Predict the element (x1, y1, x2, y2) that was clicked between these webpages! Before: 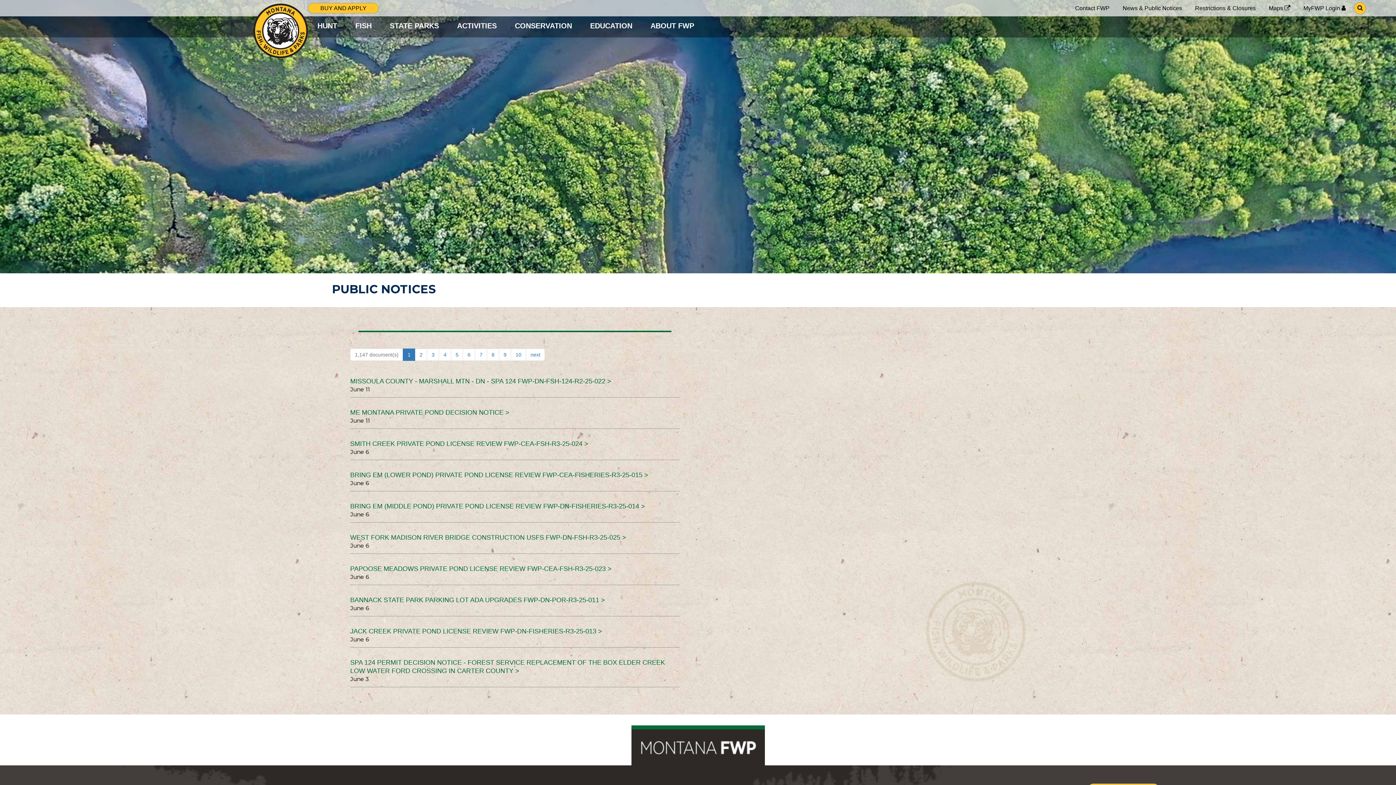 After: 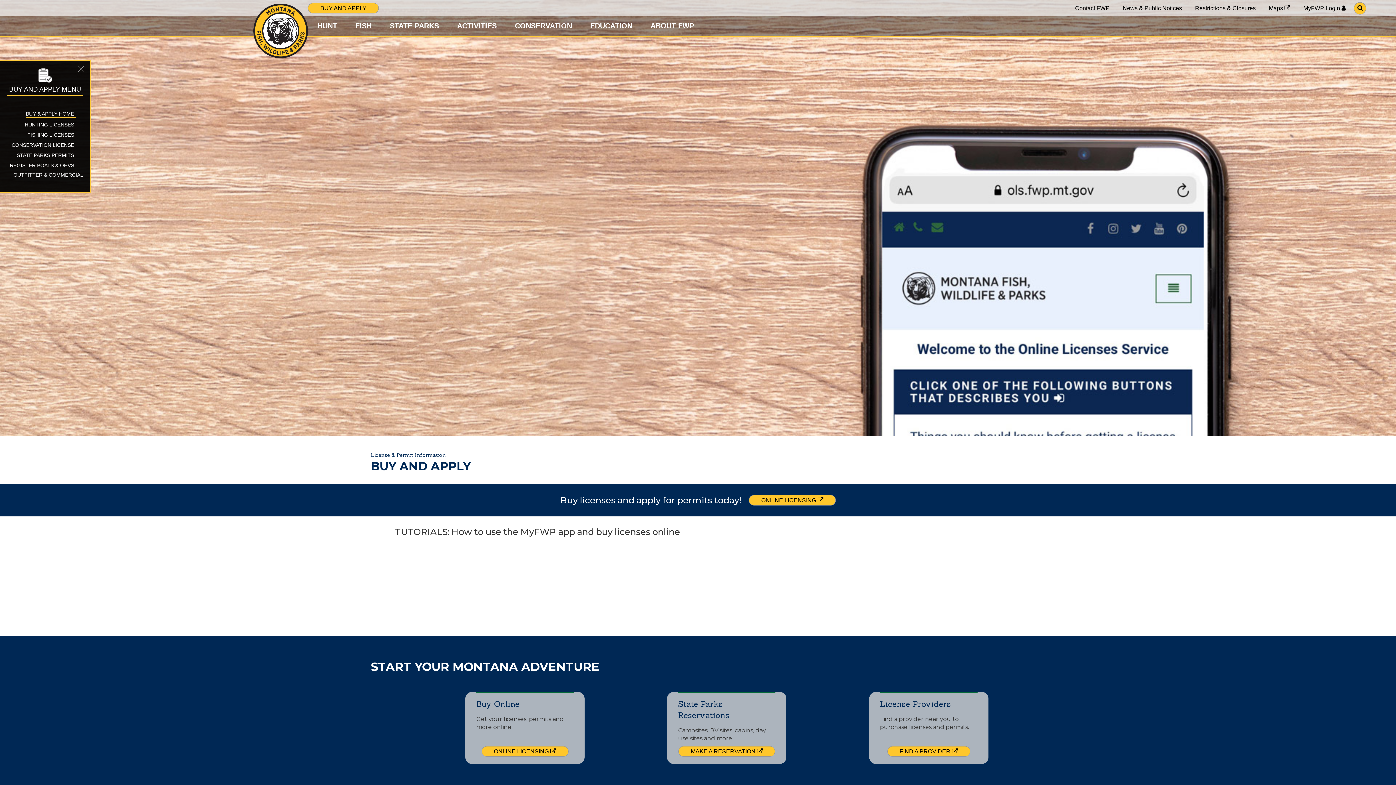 Action: label: BUY AND APPLY bbox: (308, 2, 379, 13)